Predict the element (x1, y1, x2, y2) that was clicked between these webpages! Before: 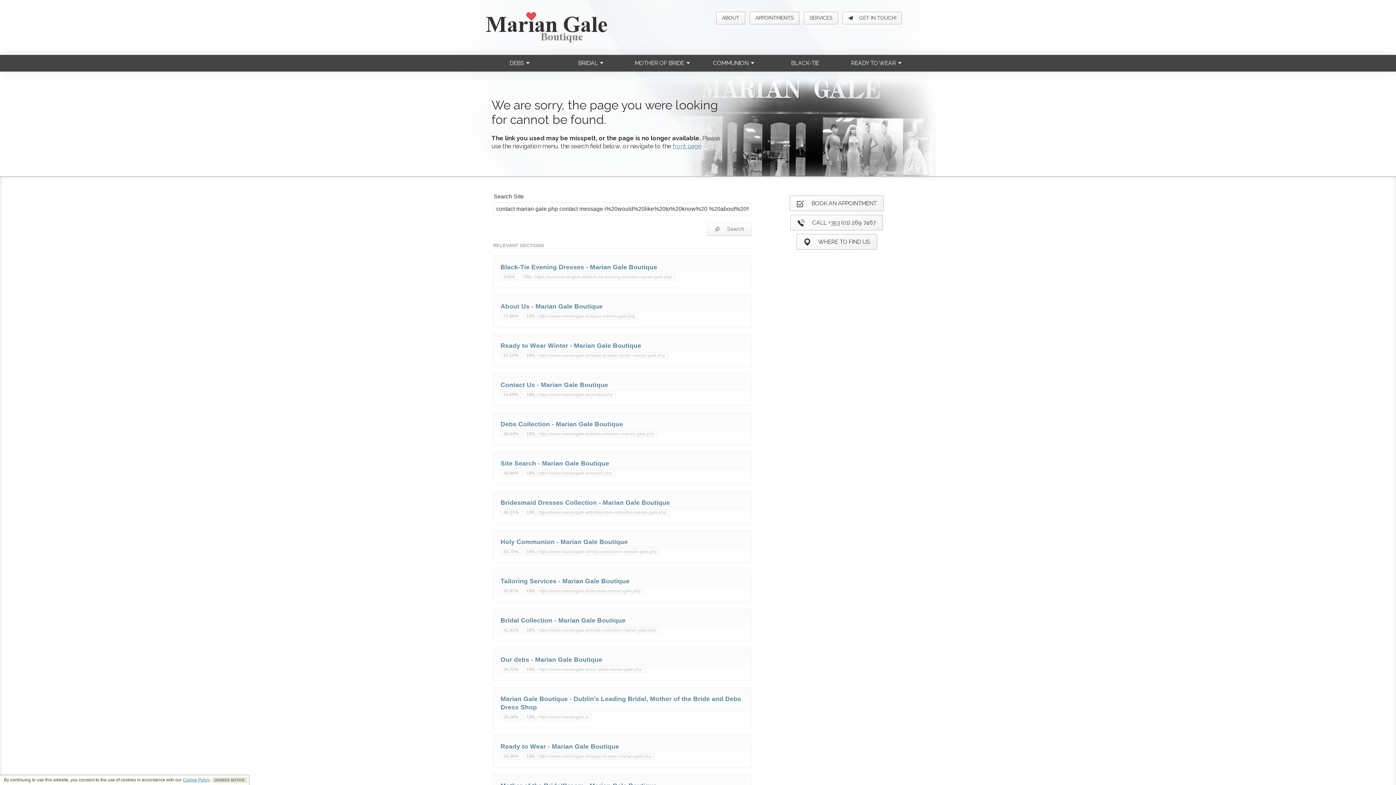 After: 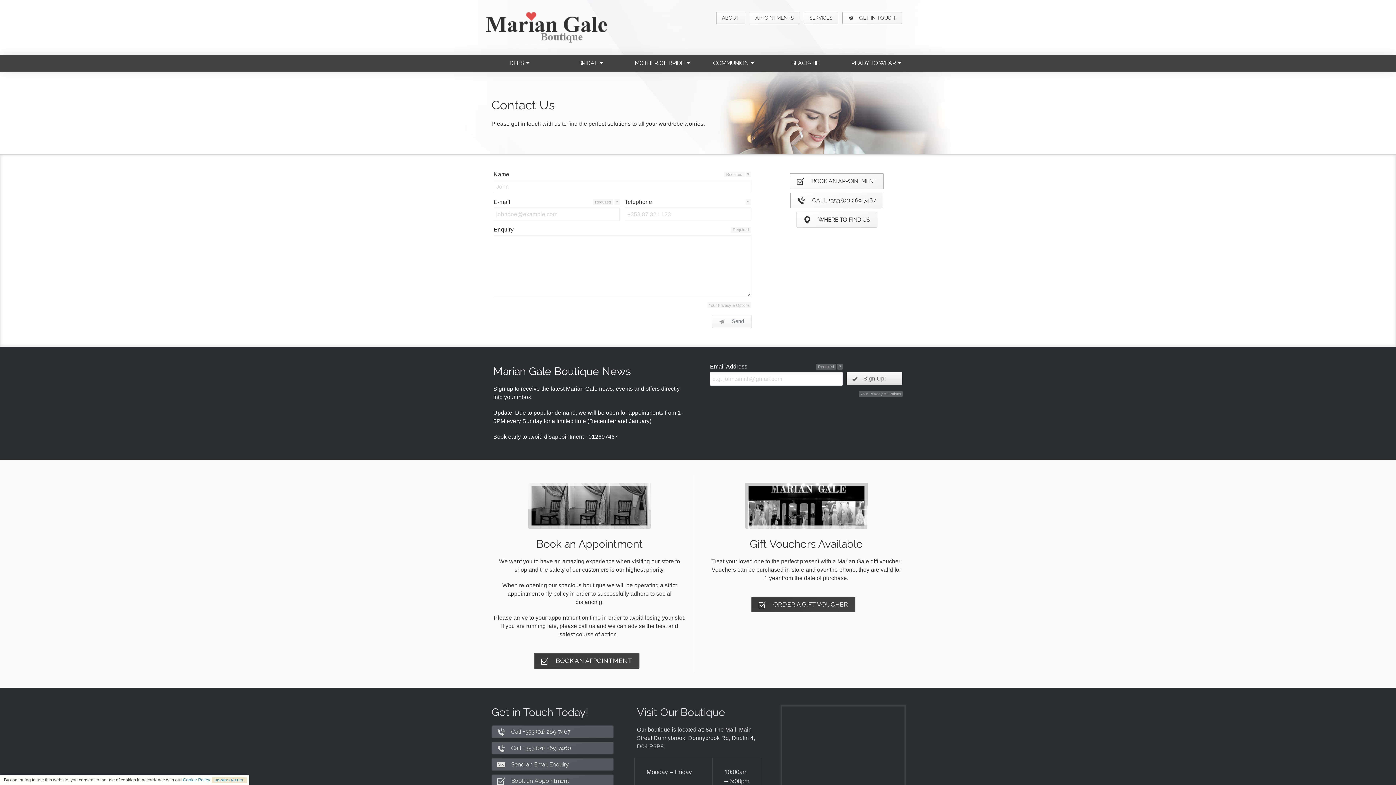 Action: label: Contact Us - Marian Gale Boutique bbox: (500, 381, 744, 389)